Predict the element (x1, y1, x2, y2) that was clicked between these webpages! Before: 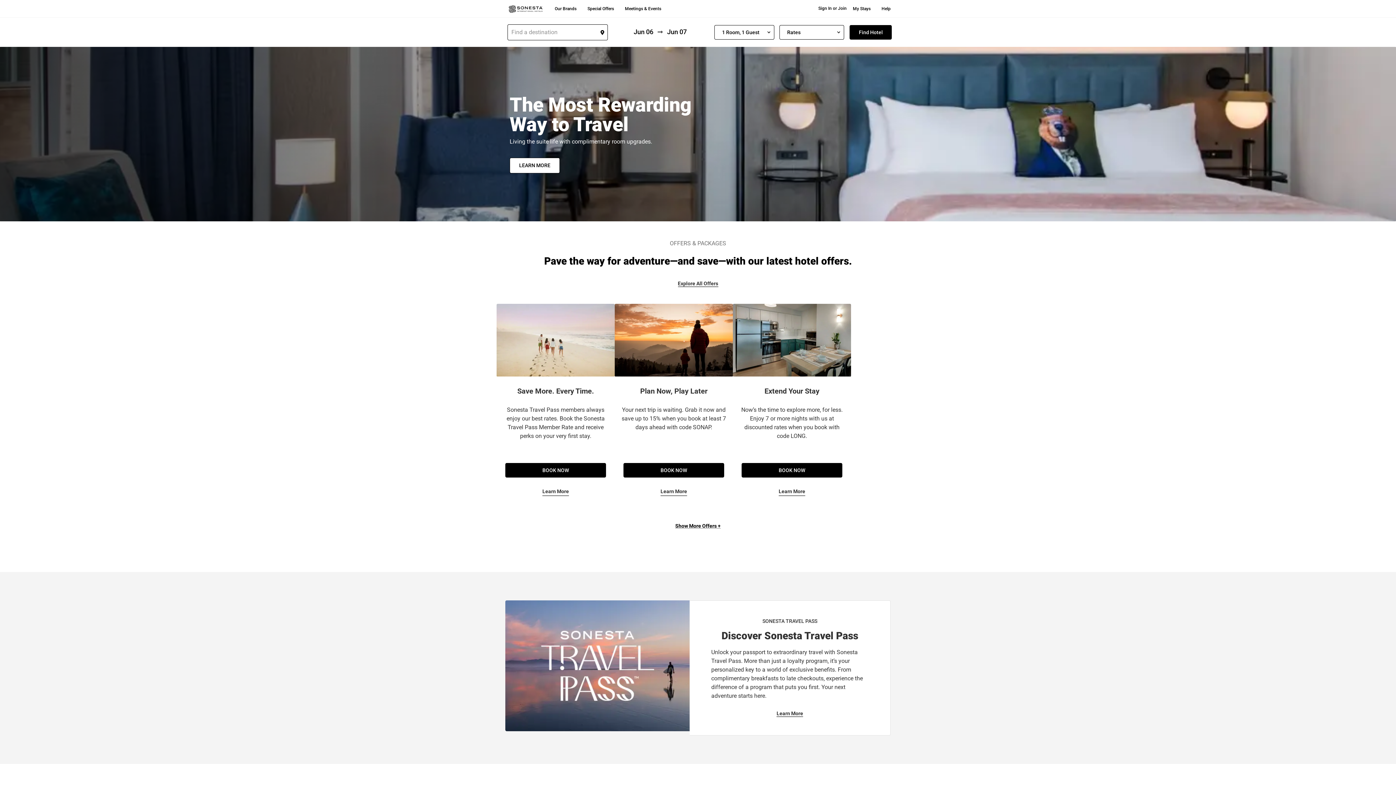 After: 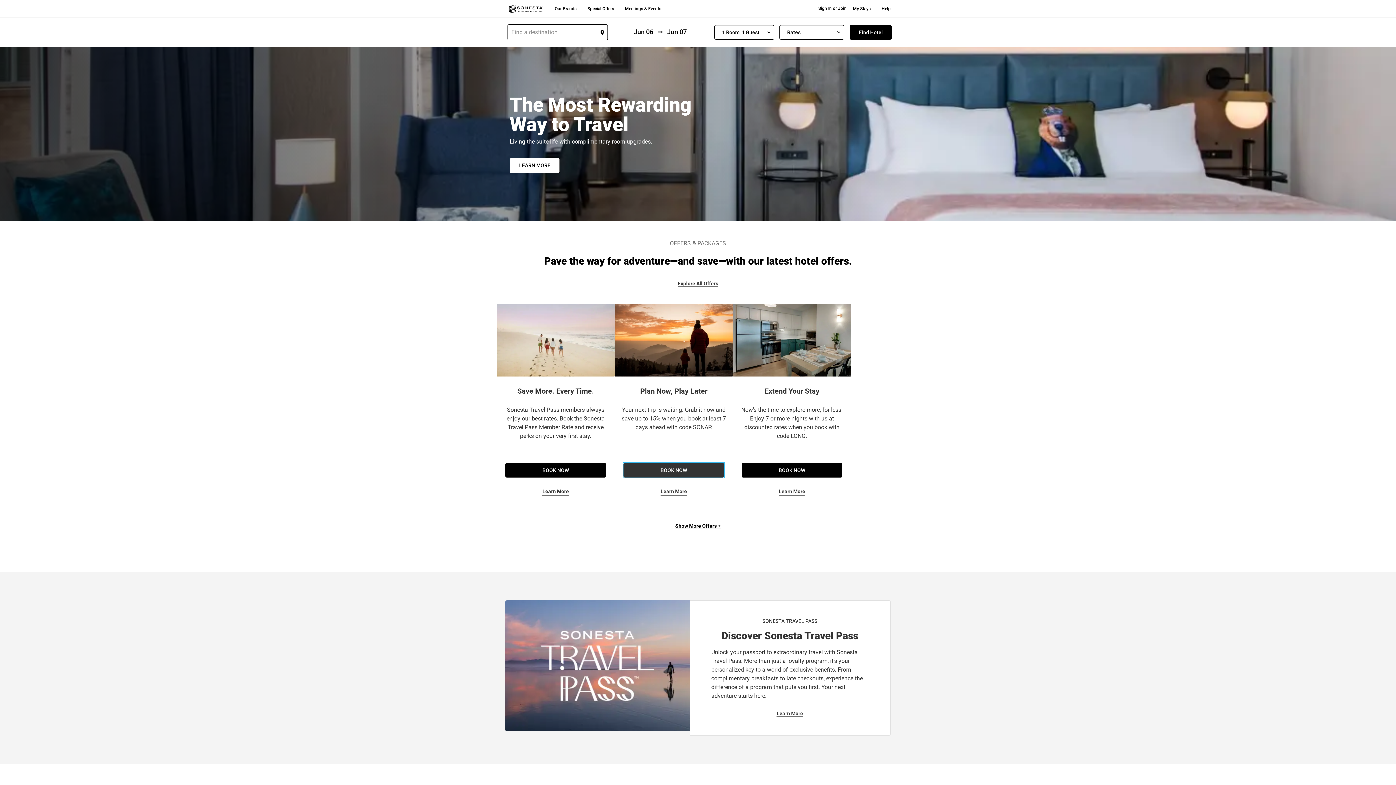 Action: label: BOOK NOW bbox: (623, 463, 724, 477)